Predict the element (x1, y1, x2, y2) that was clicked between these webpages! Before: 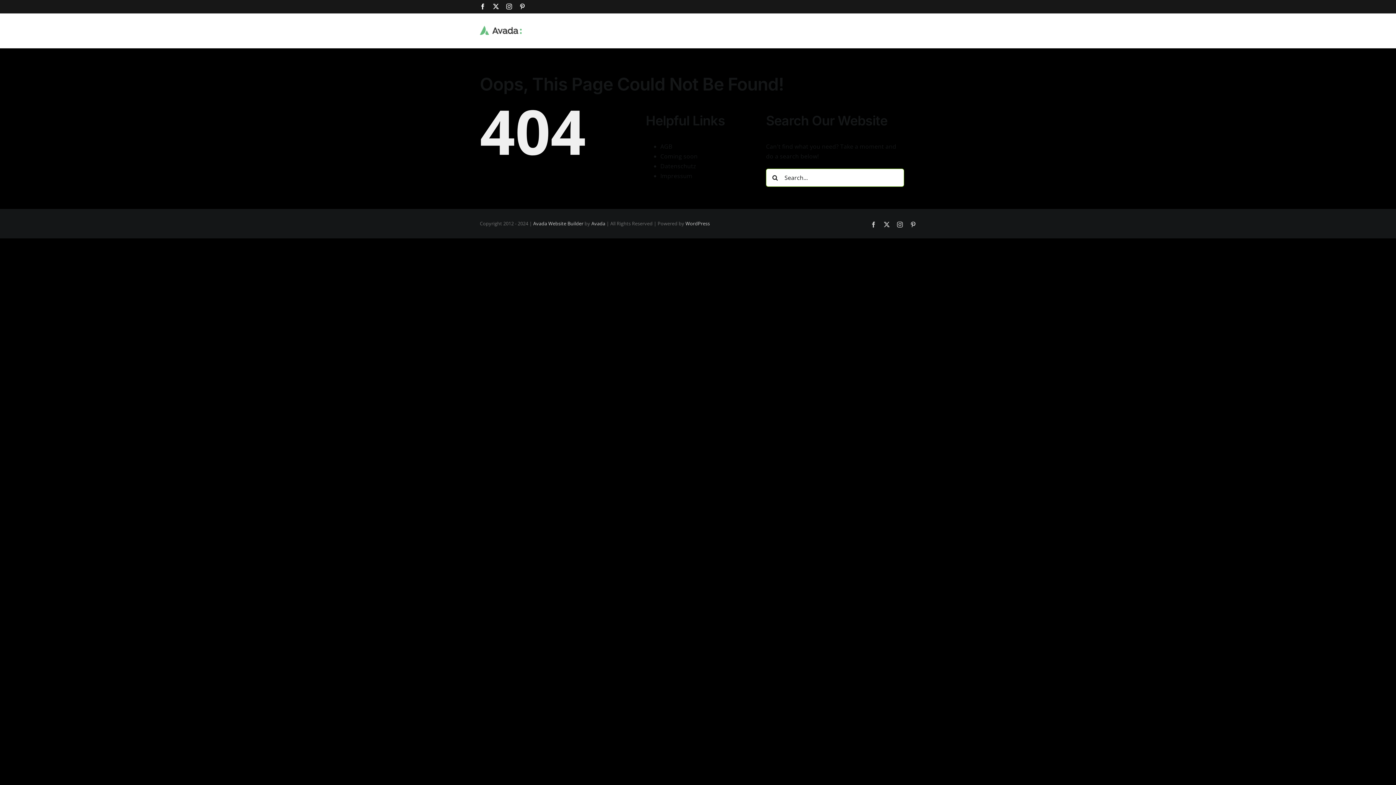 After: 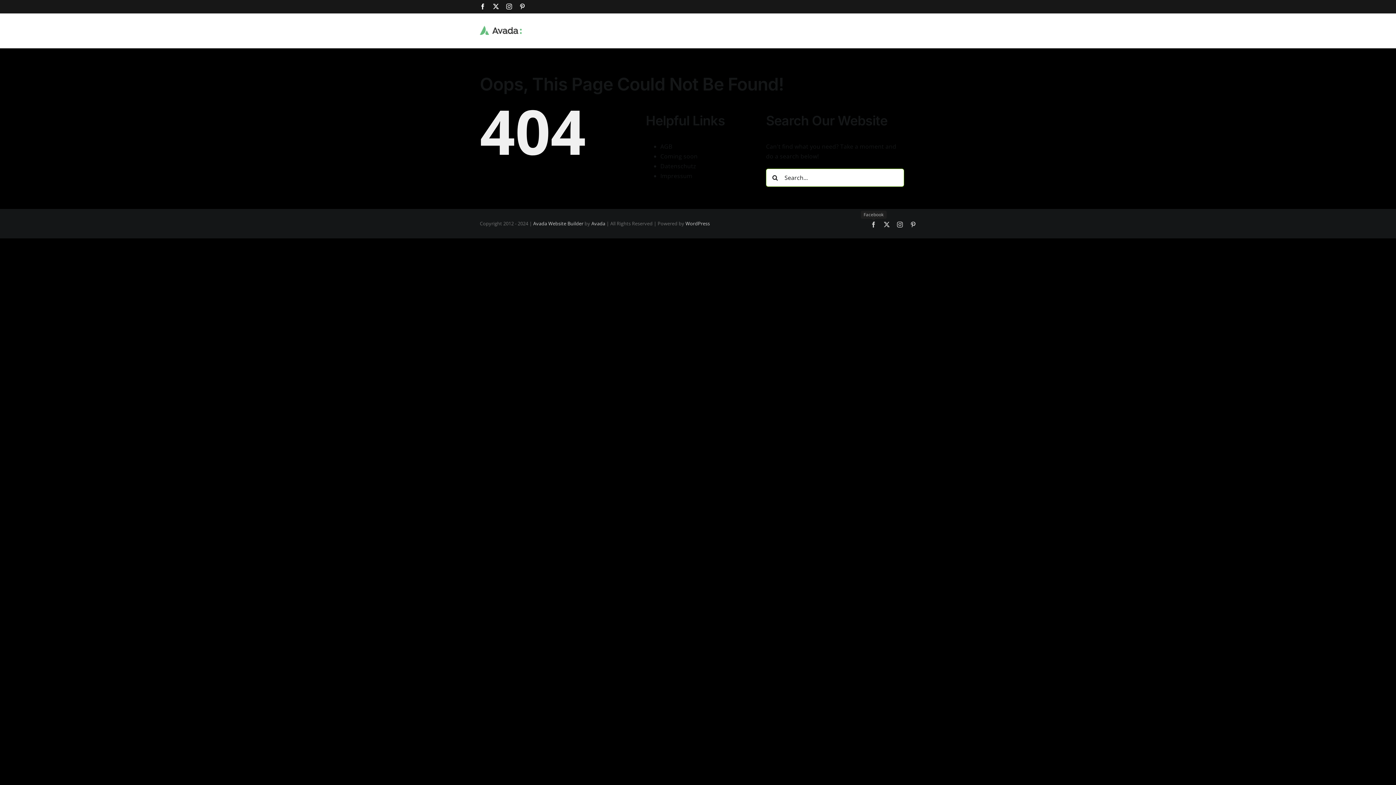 Action: bbox: (870, 221, 876, 227) label: Facebook